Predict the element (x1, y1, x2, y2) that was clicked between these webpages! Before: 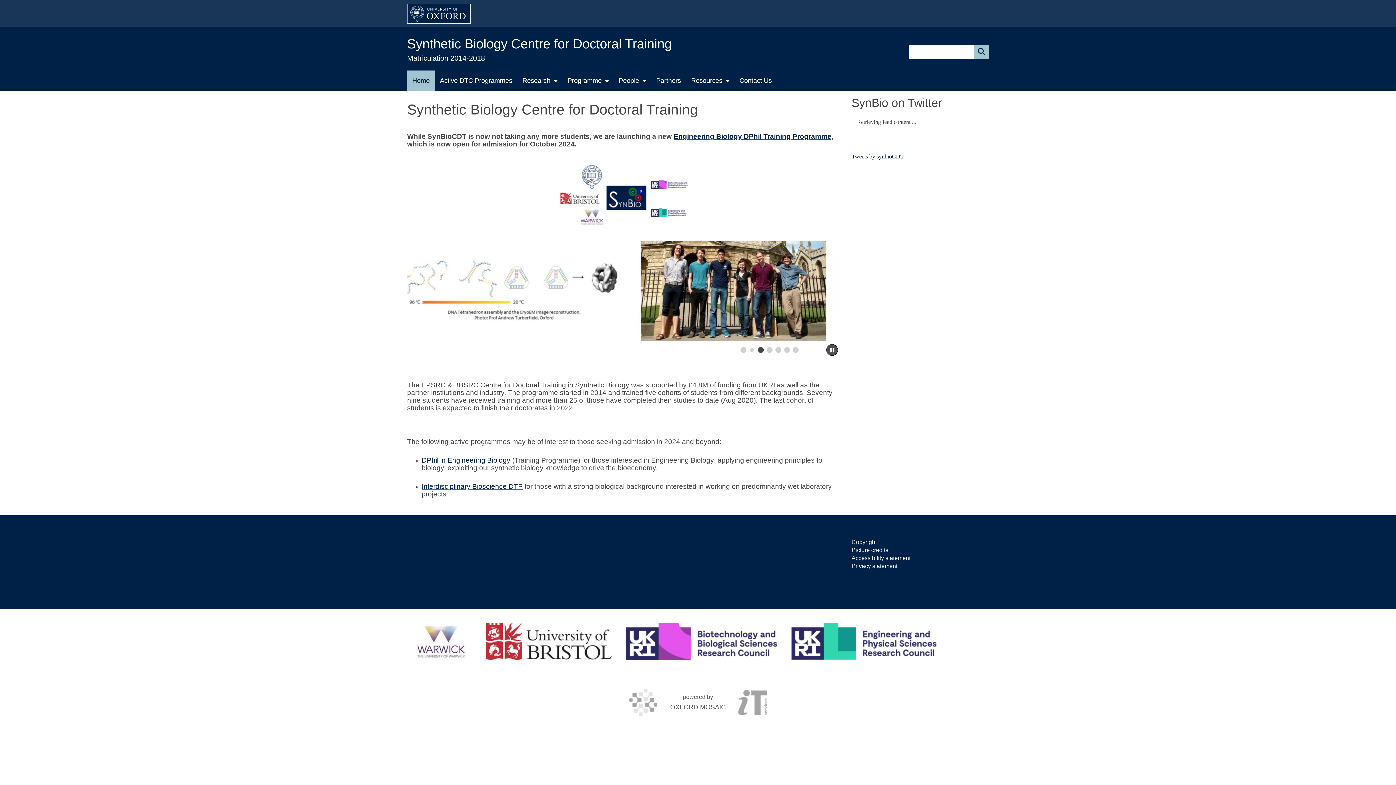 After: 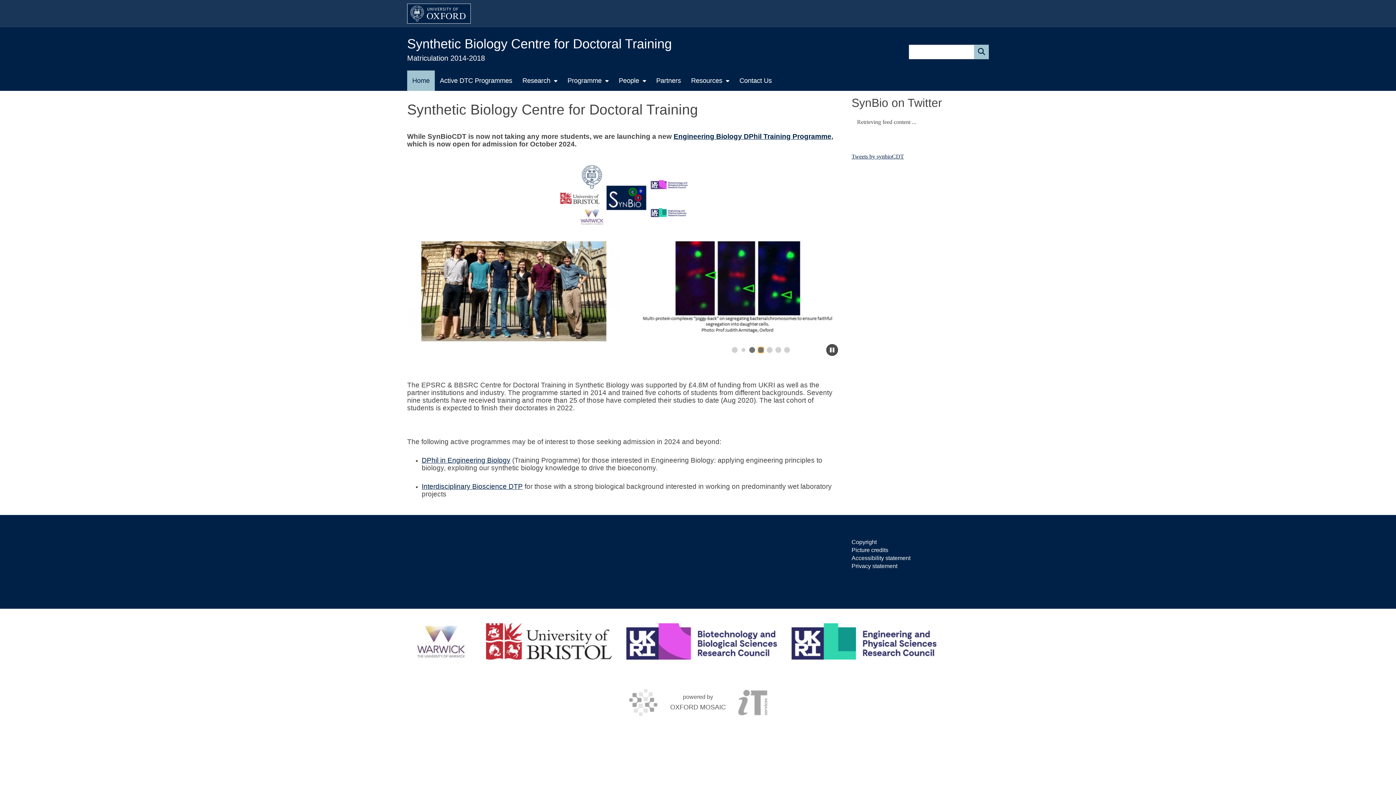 Action: label: Go to slide 4 bbox: (784, 347, 790, 353)